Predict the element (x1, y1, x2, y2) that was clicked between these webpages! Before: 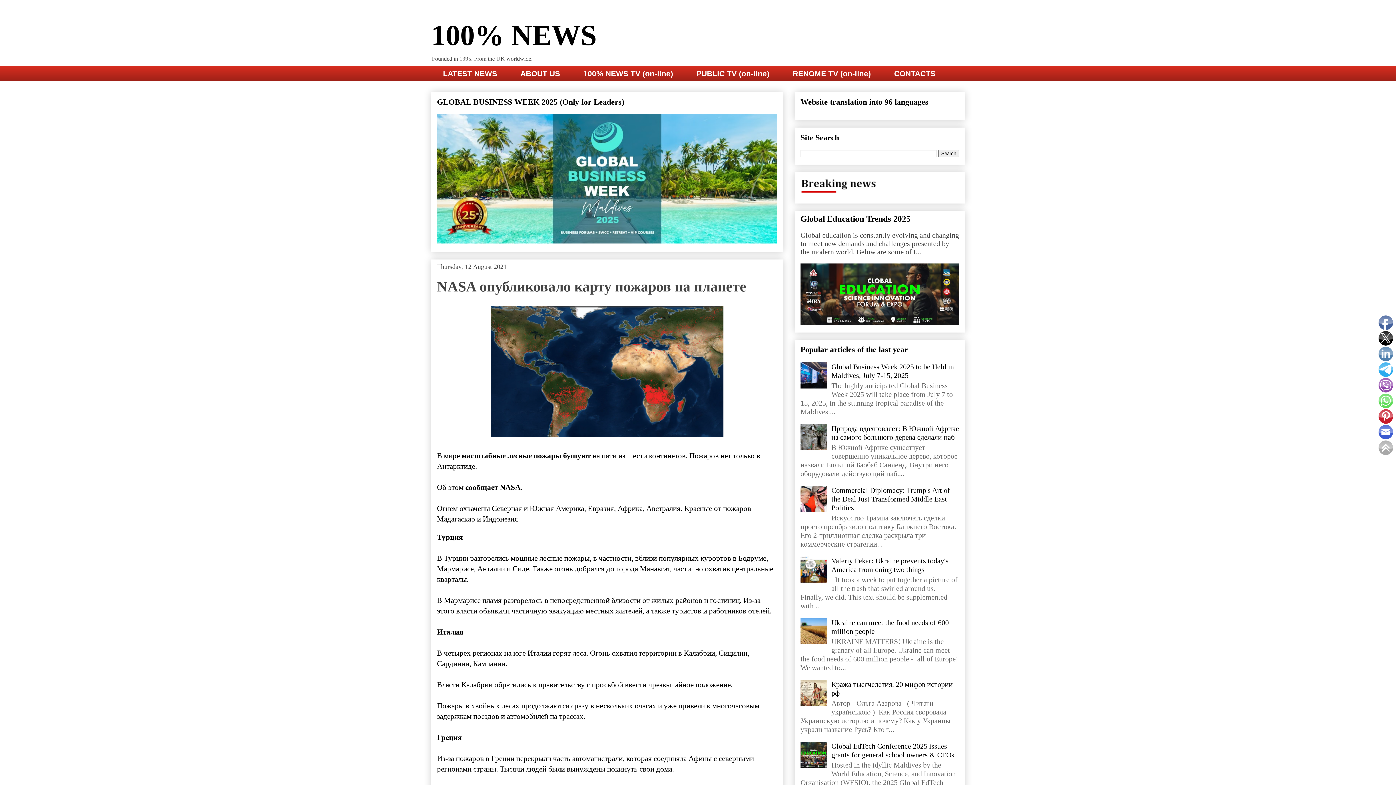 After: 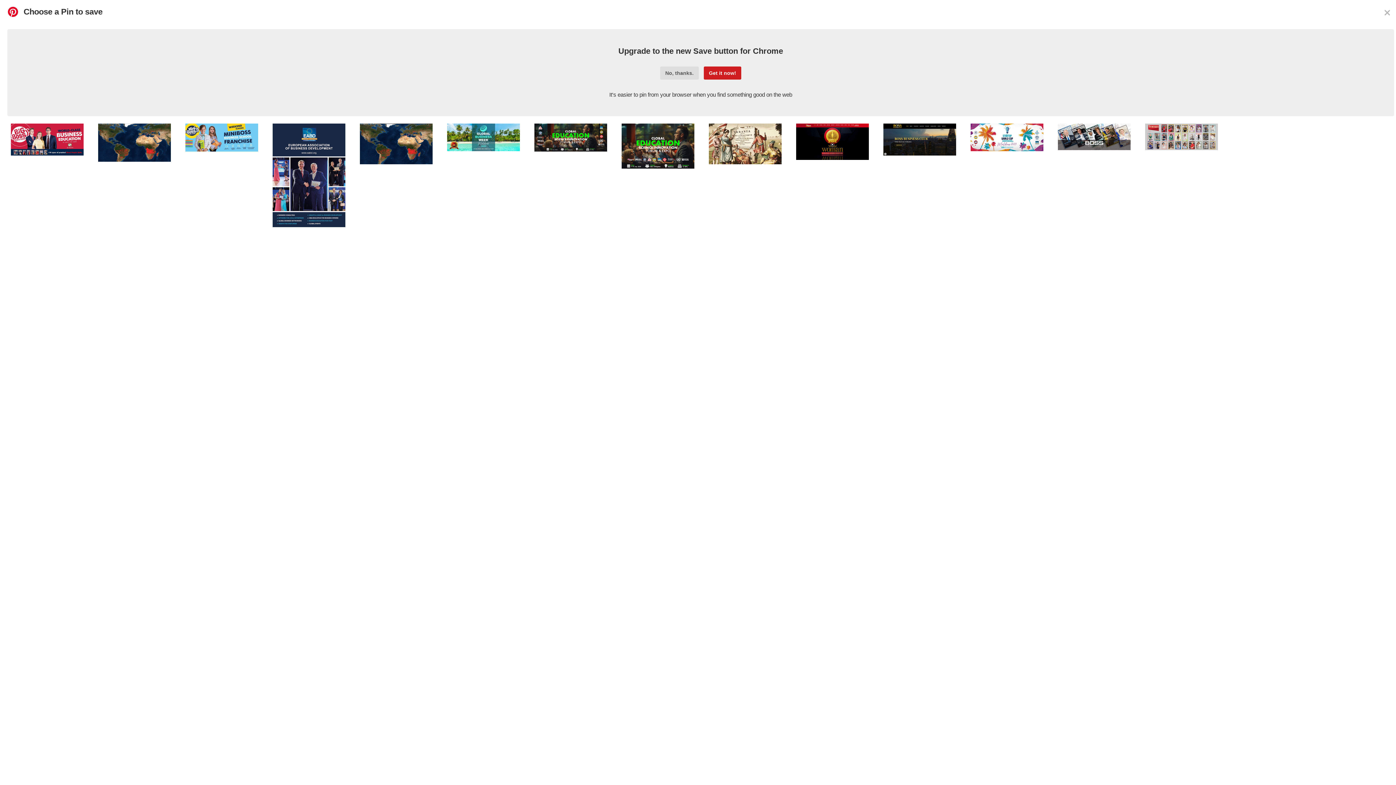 Action: bbox: (1378, 409, 1393, 424)